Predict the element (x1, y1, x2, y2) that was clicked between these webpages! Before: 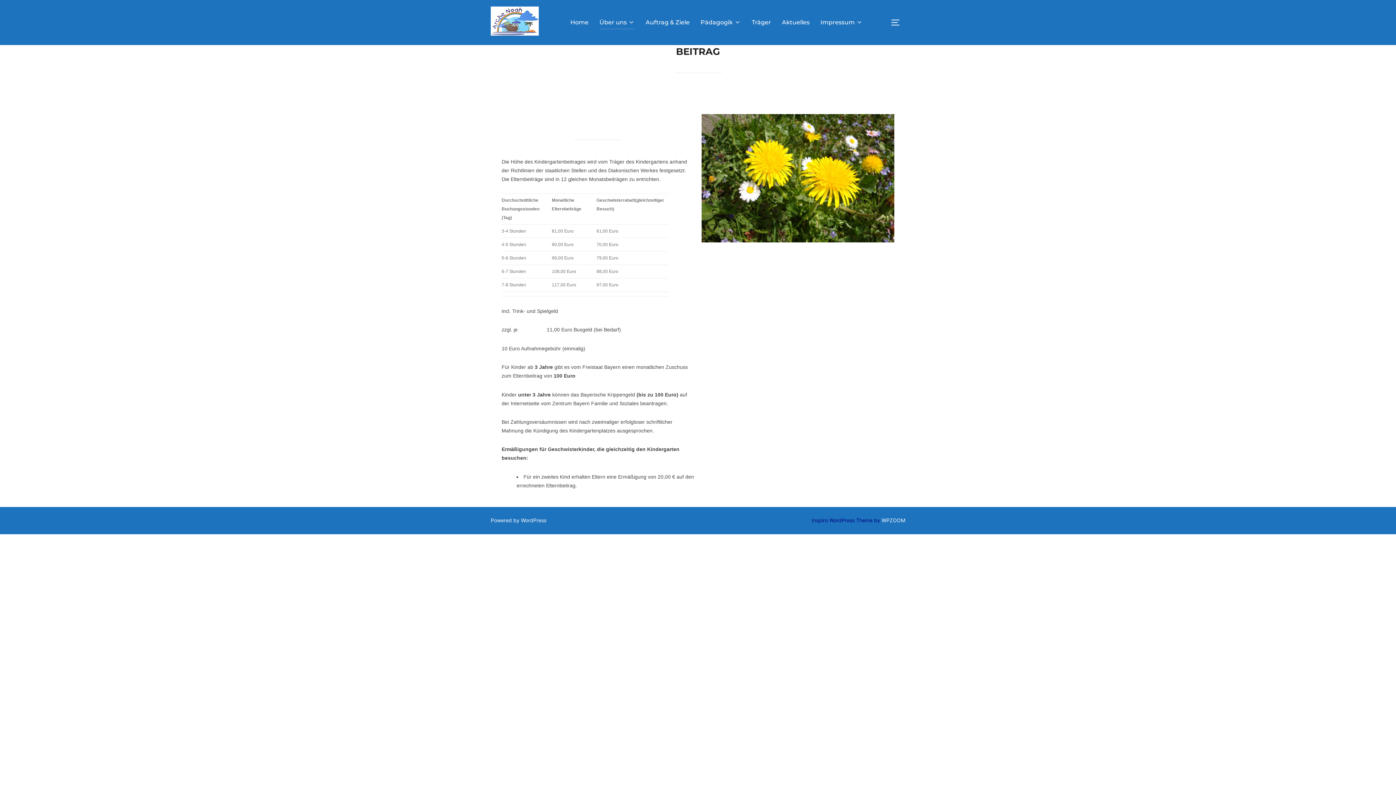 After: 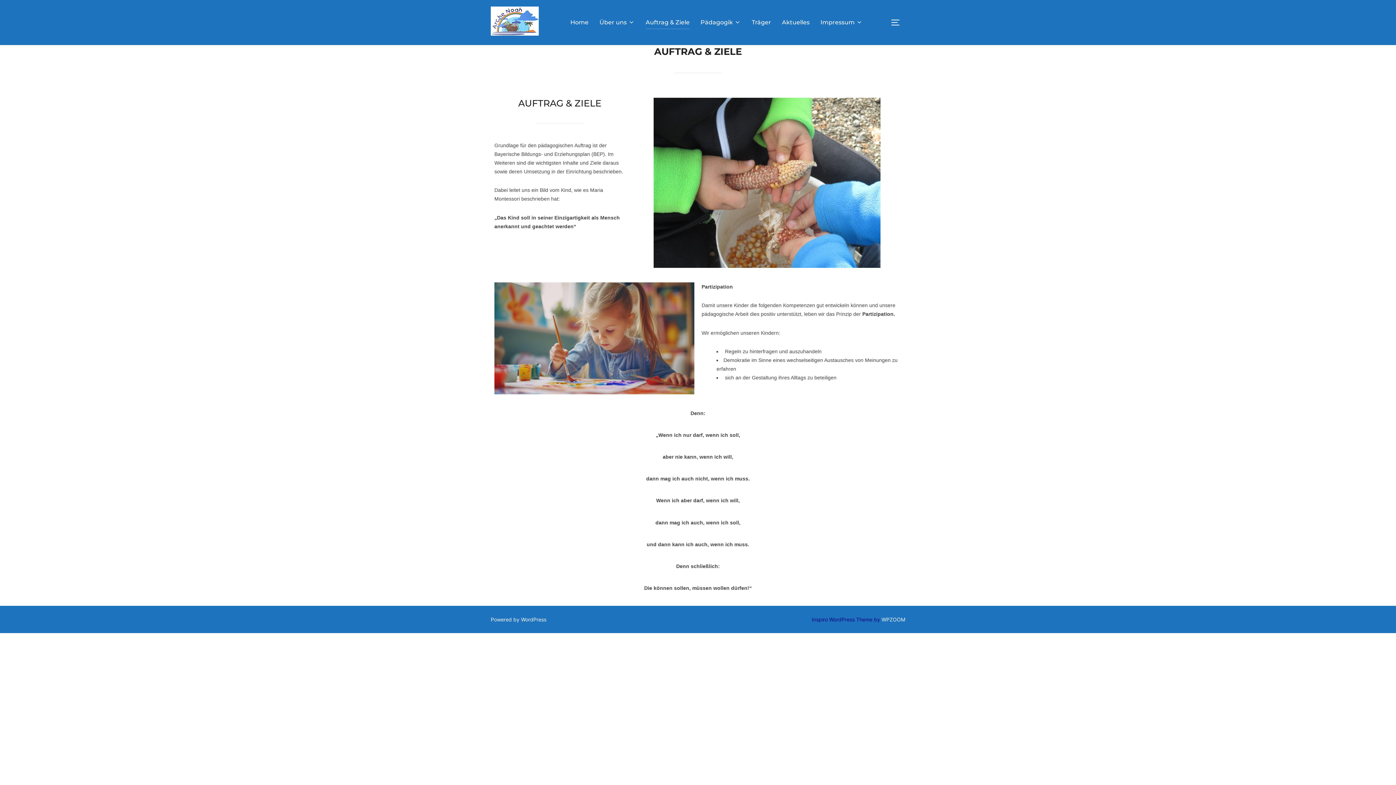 Action: label: Auftrag & Ziele bbox: (645, 15, 689, 29)